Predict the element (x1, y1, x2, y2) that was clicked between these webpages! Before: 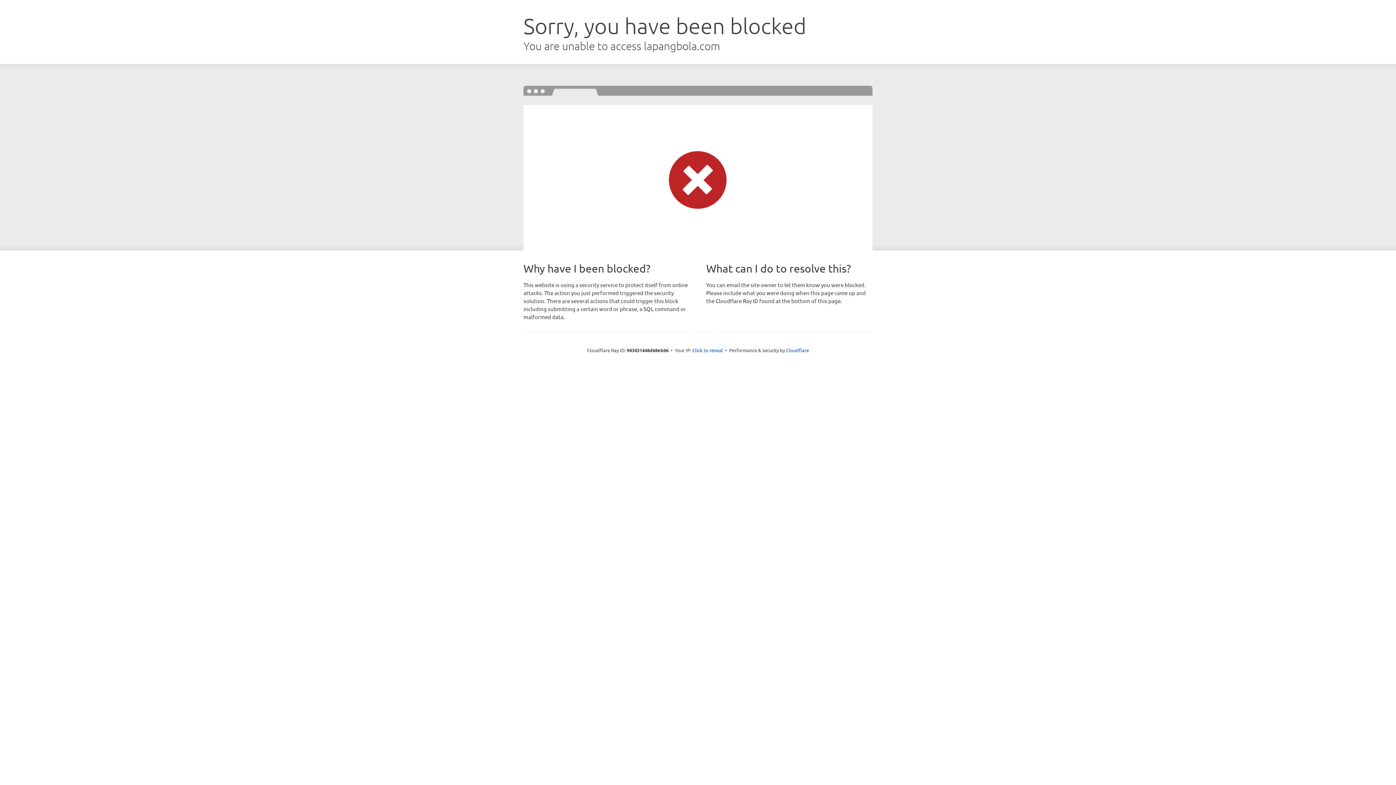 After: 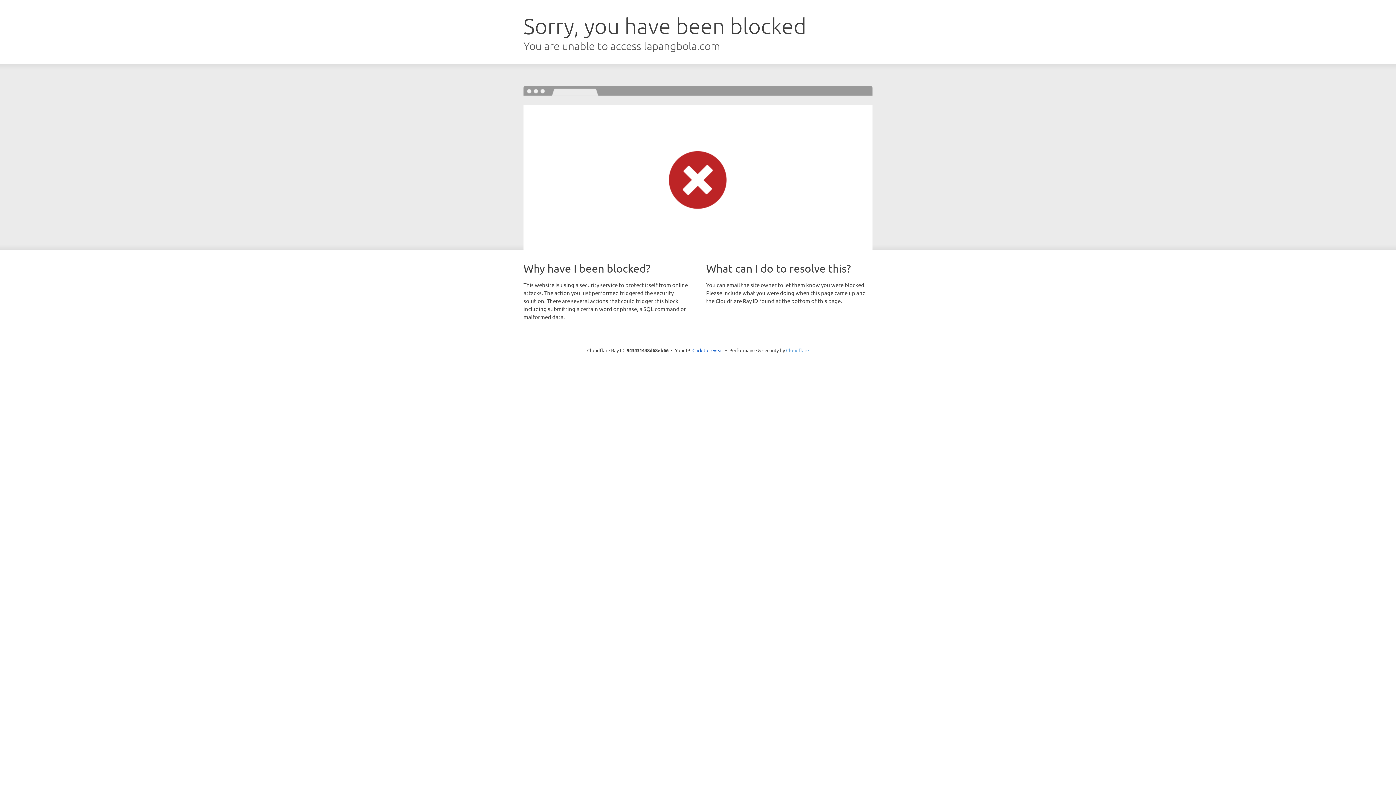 Action: label: Cloudflare bbox: (786, 347, 809, 353)